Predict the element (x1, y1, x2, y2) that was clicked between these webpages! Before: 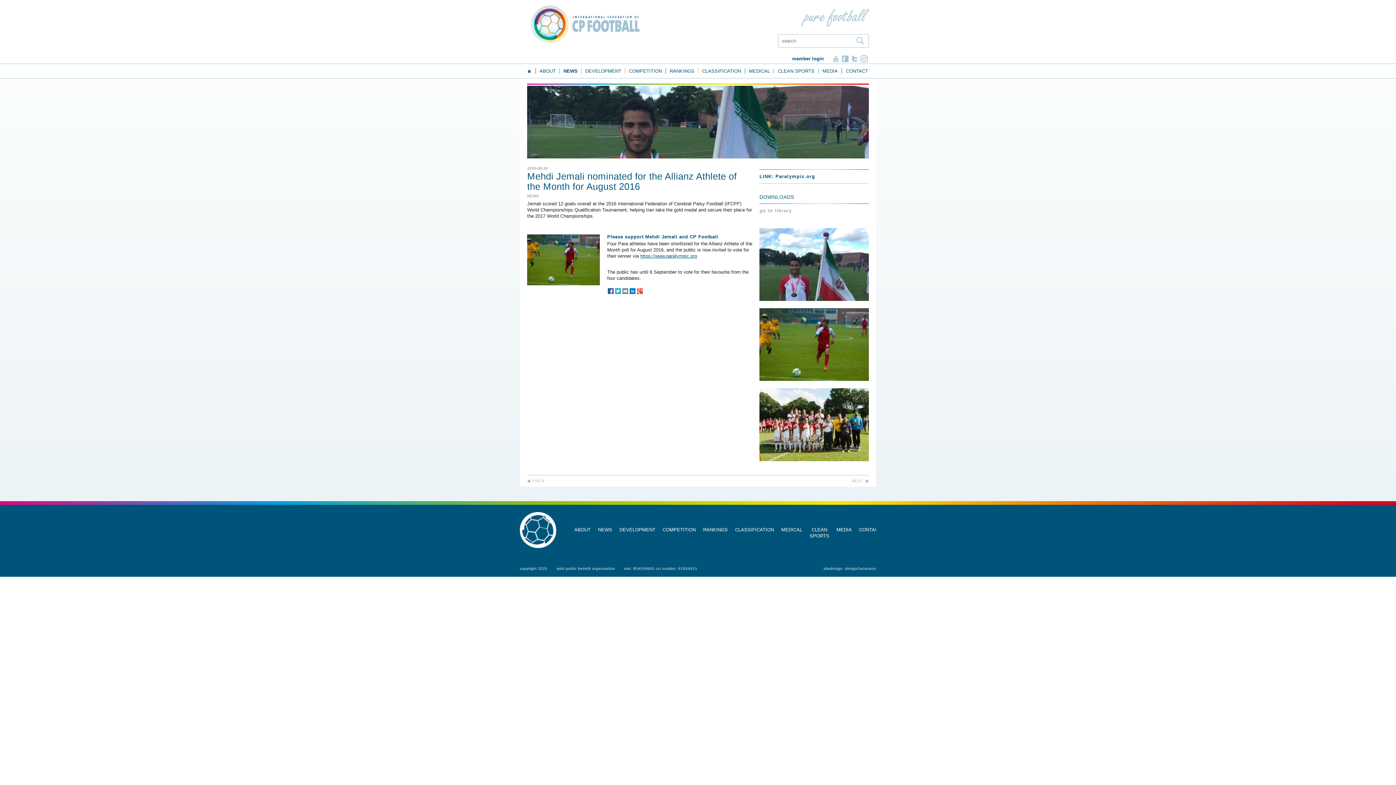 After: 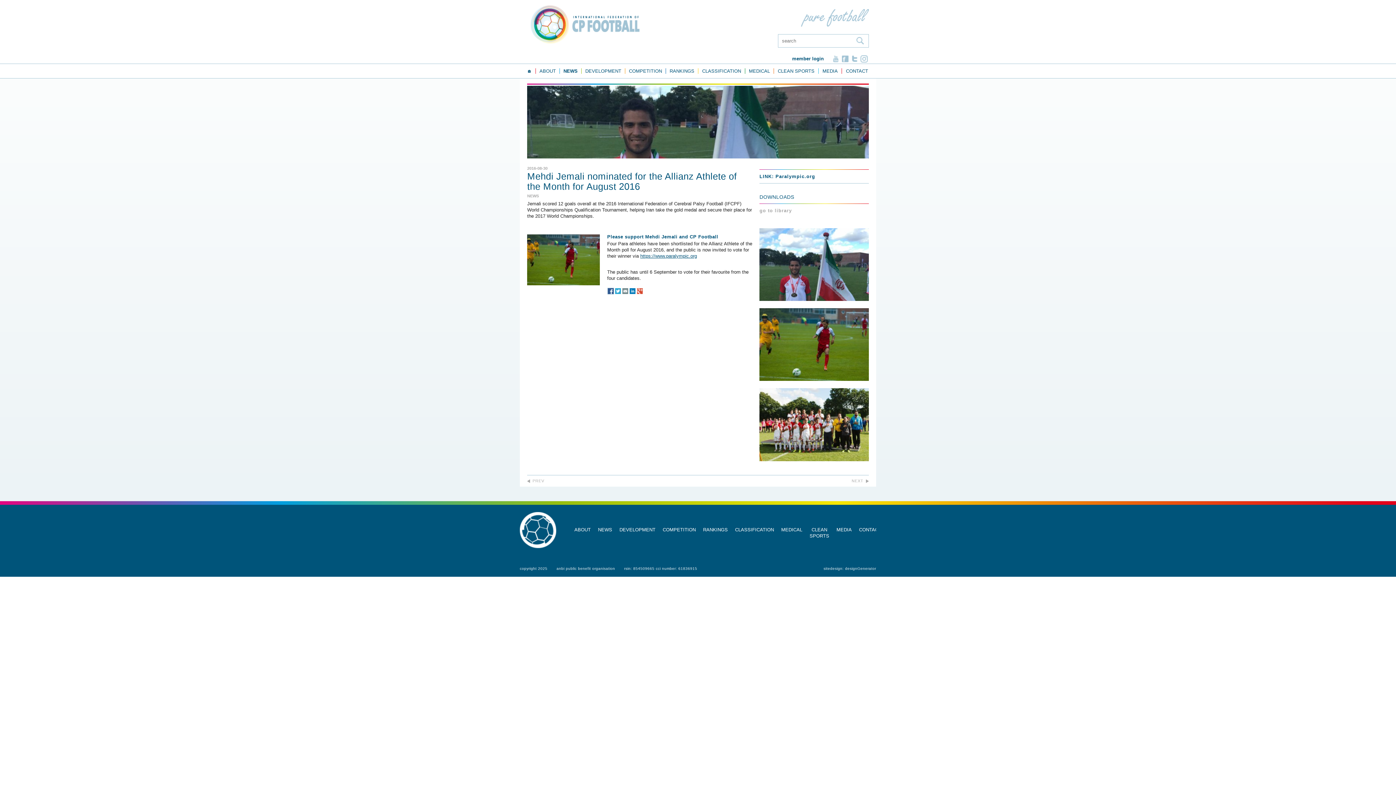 Action: bbox: (607, 287, 614, 294) label:  